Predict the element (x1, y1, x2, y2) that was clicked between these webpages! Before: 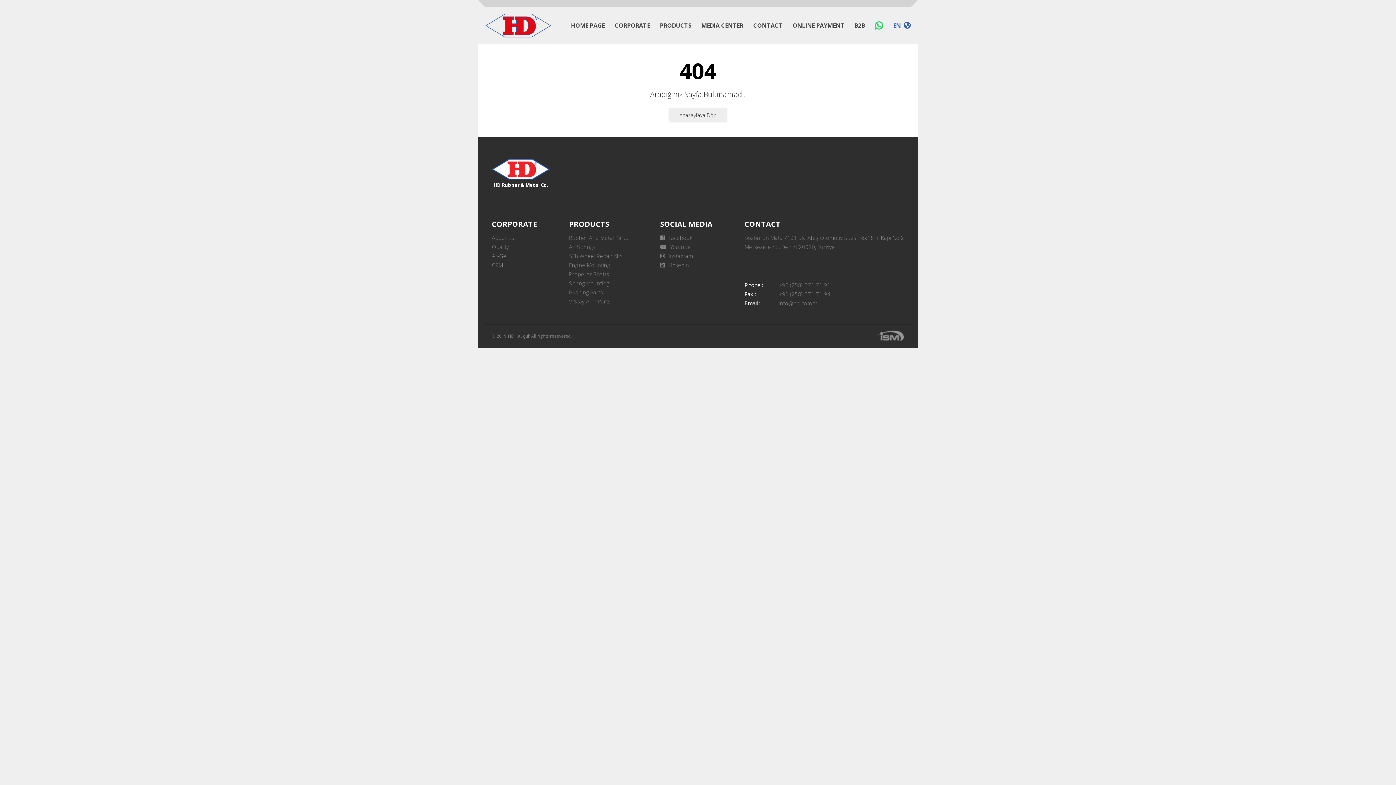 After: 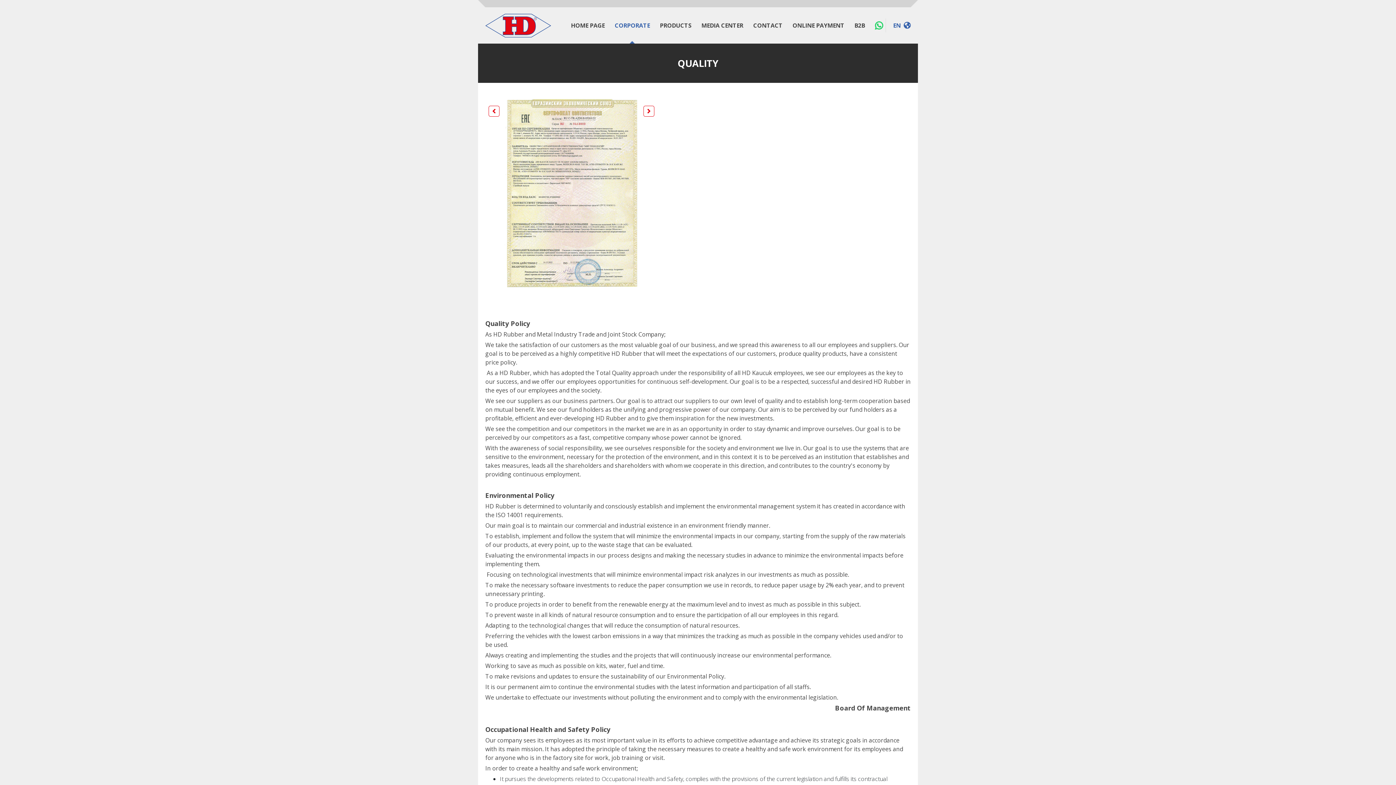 Action: bbox: (492, 242, 537, 251) label: Quality